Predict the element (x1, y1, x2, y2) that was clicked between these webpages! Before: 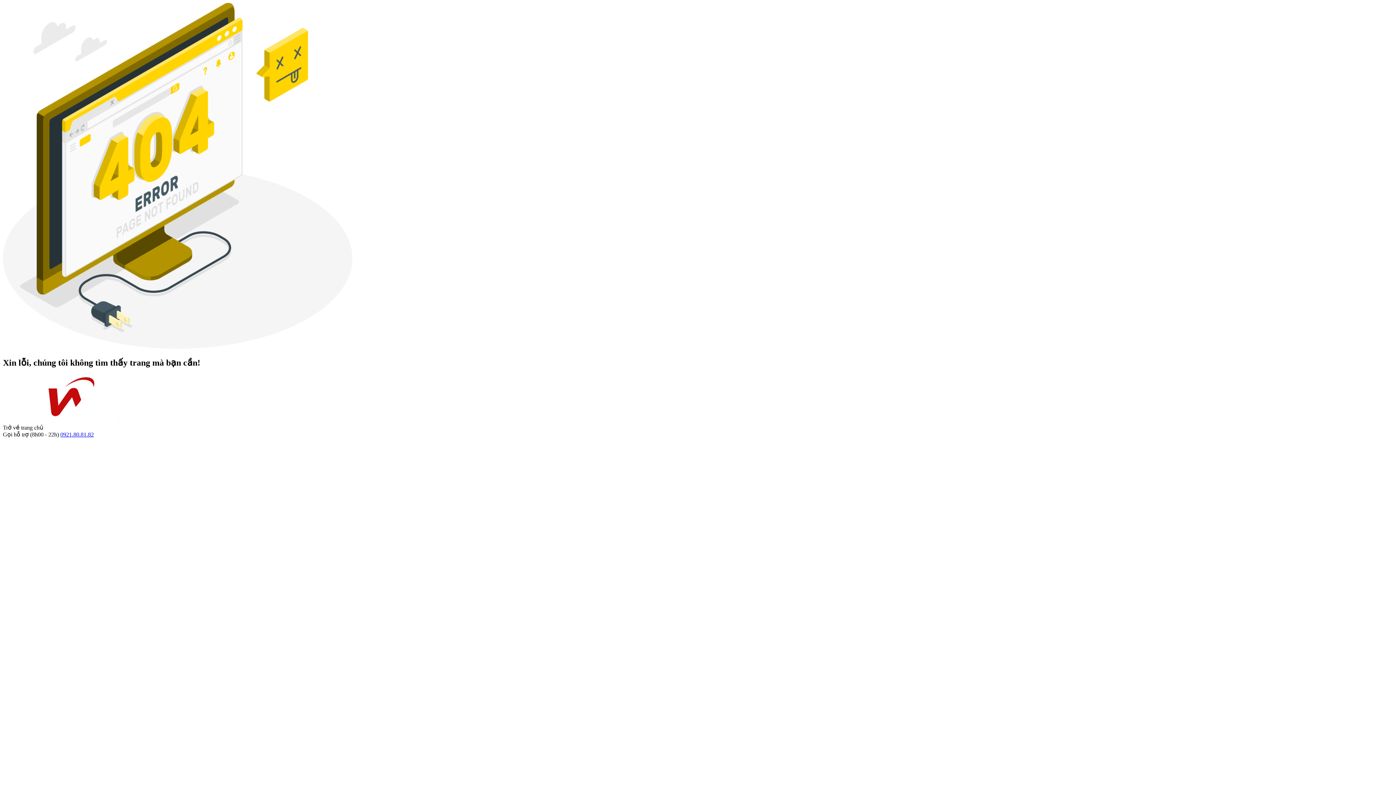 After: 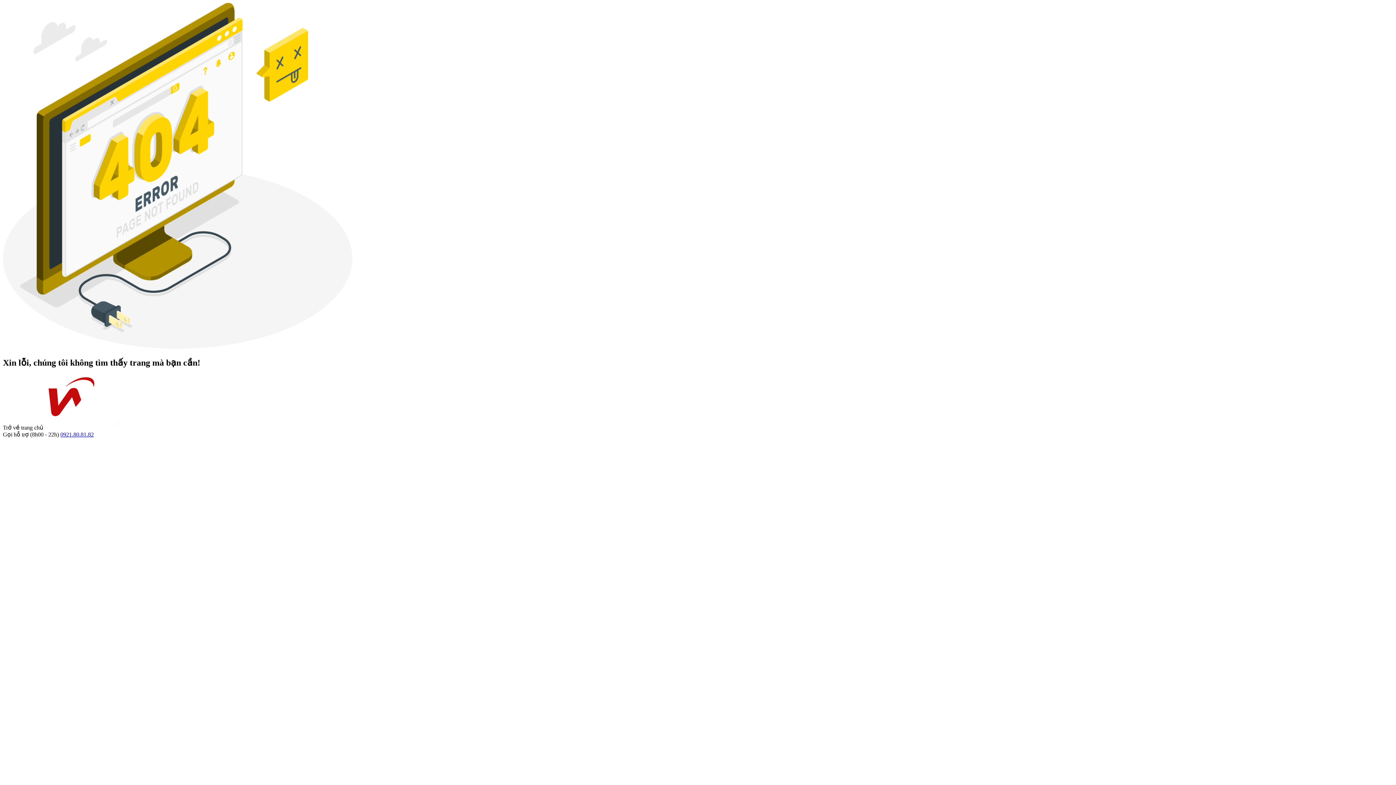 Action: label: 0921.80.81.82 bbox: (60, 431, 93, 437)